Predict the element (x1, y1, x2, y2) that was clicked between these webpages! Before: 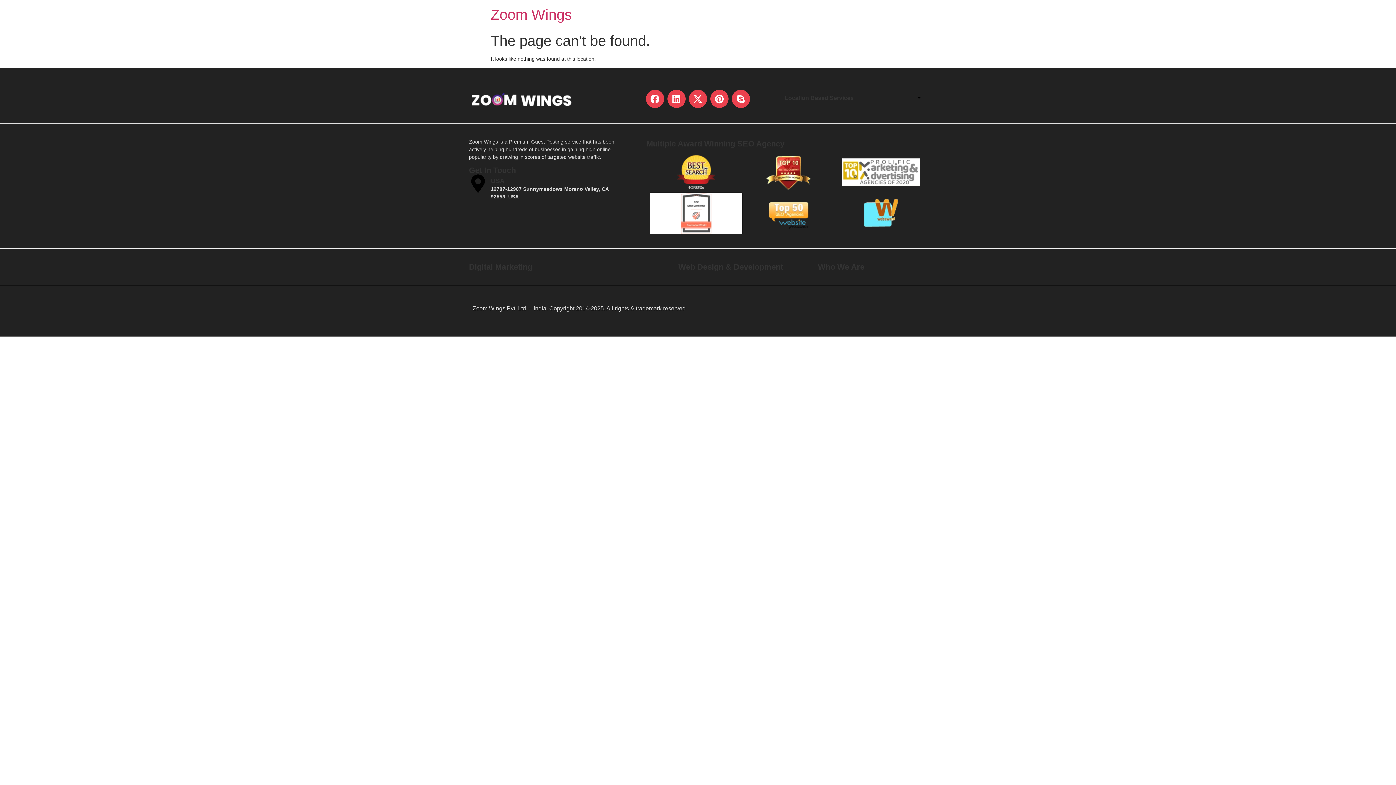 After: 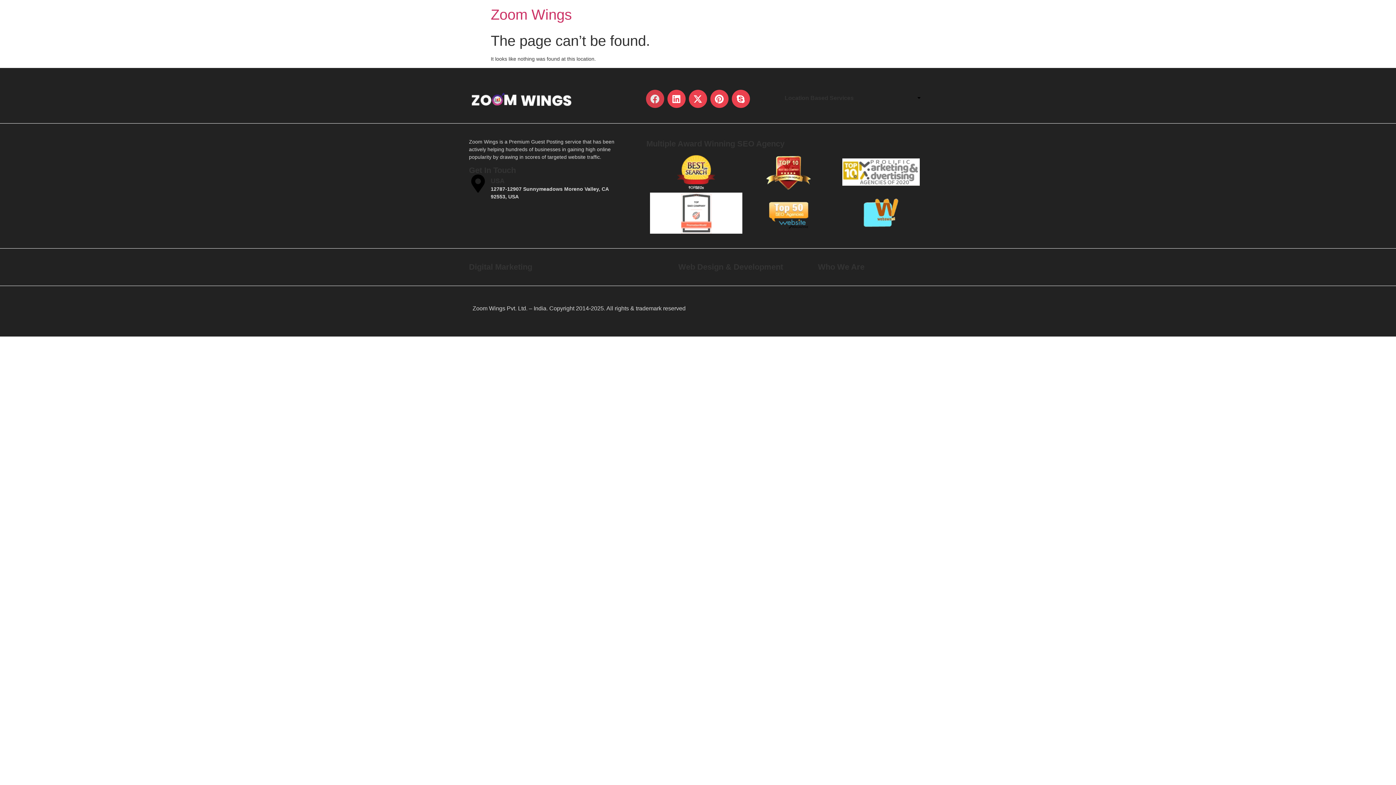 Action: bbox: (646, 89, 664, 108) label: Facebook